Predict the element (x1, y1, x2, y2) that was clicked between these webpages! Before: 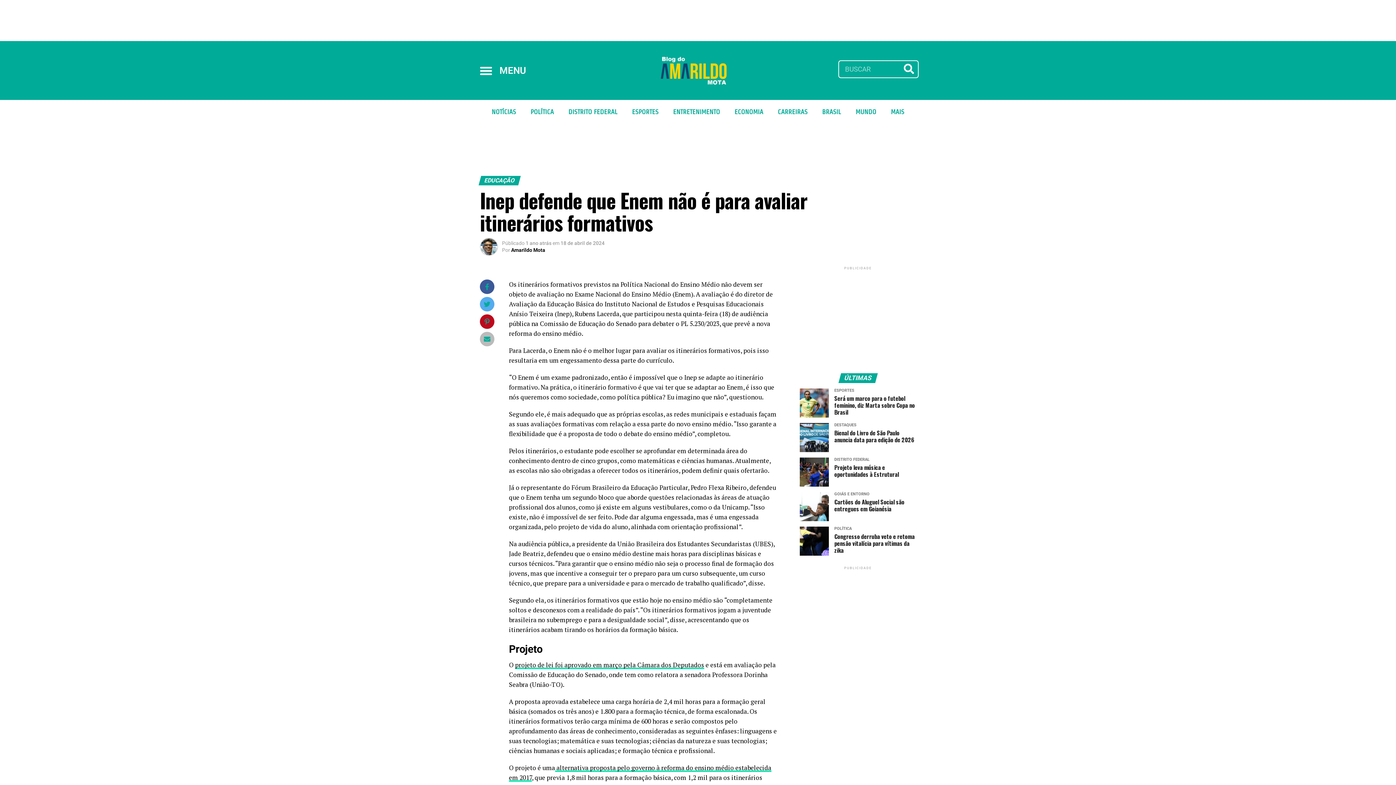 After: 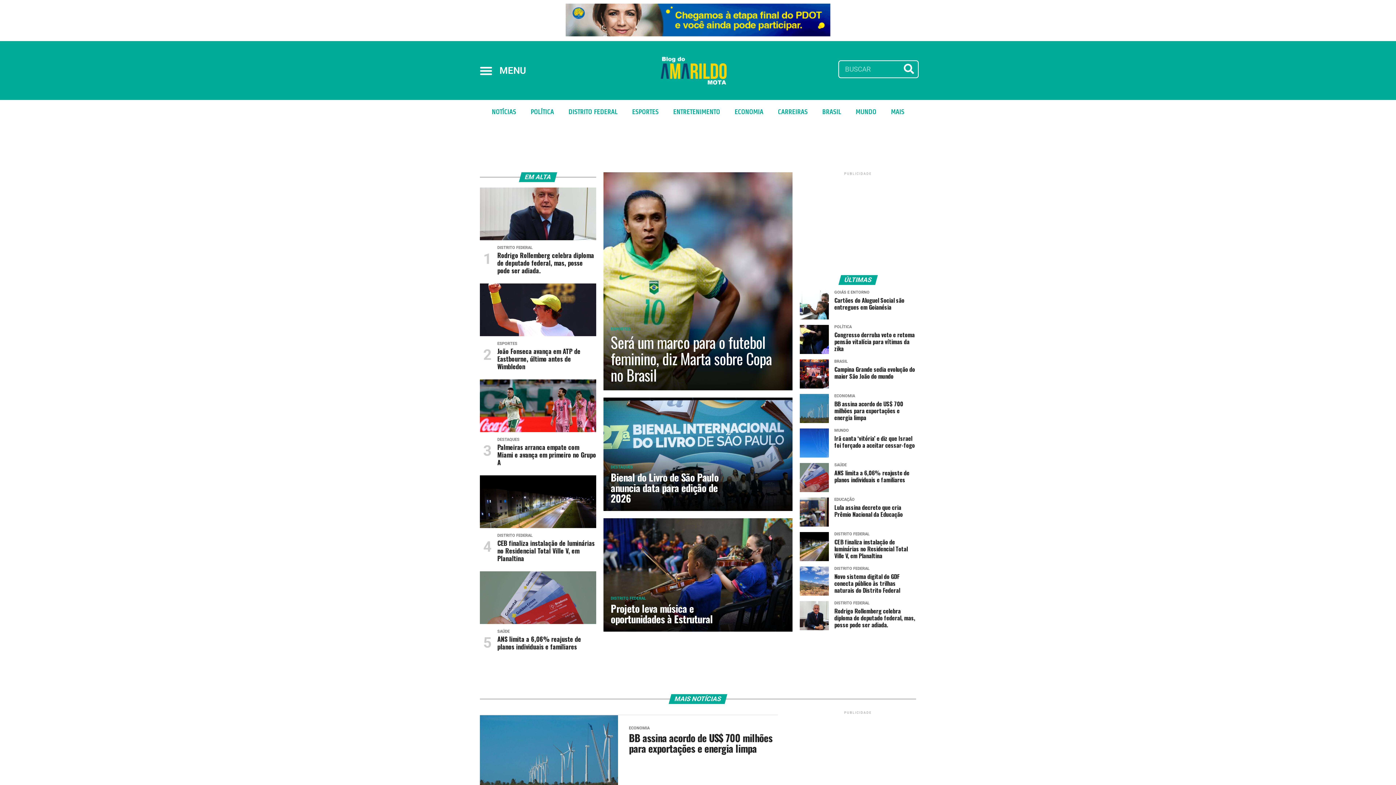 Action: bbox: (650, 55, 743, 85)